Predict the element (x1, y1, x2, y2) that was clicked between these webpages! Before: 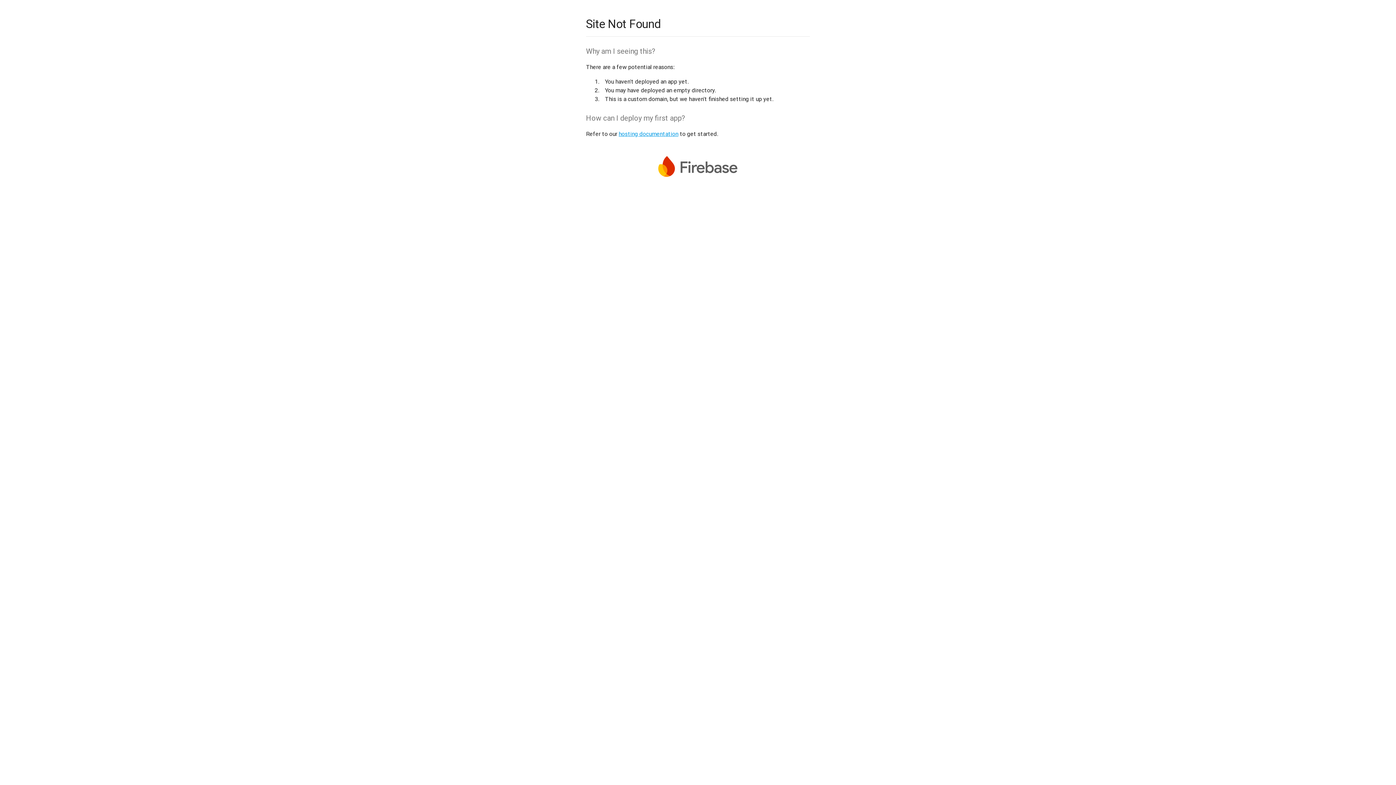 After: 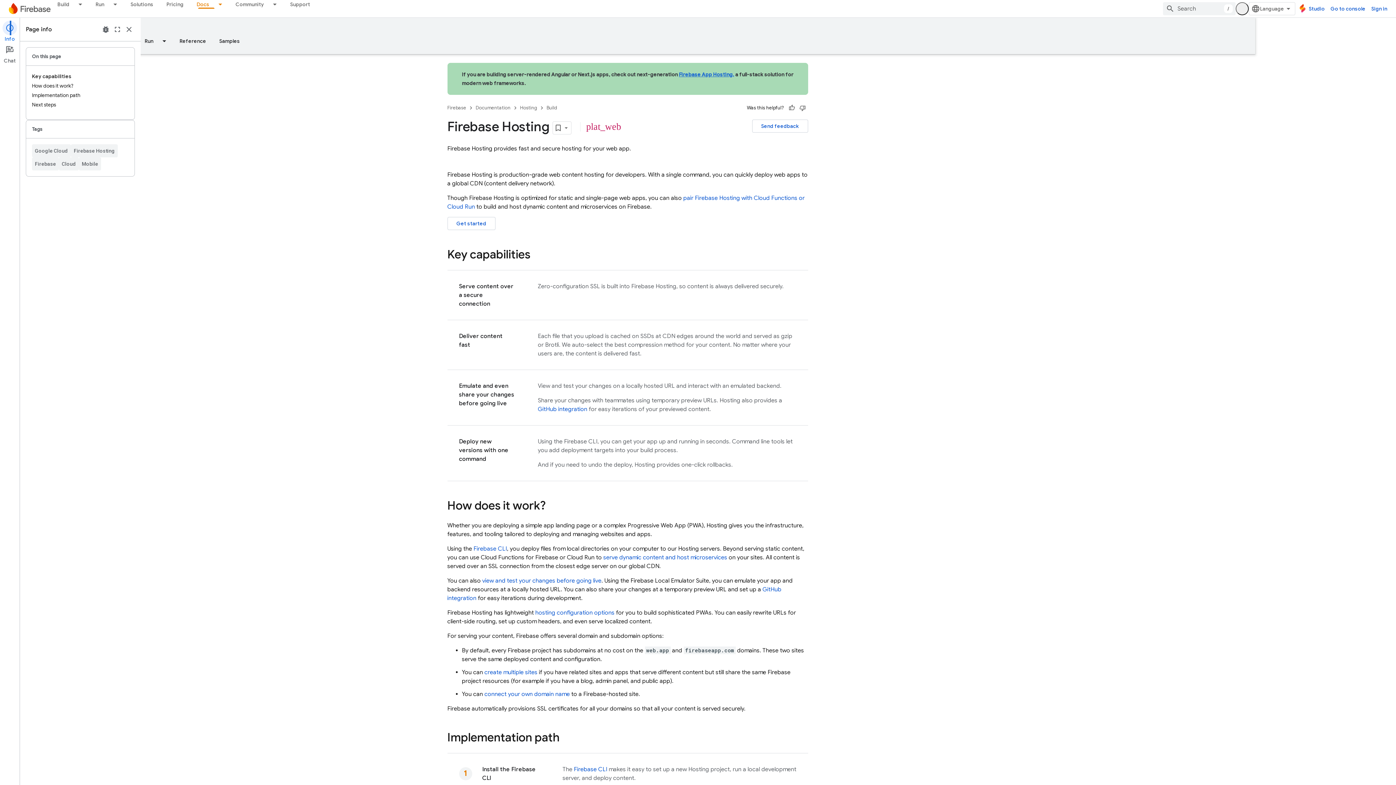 Action: bbox: (618, 130, 678, 137) label: hosting documentation